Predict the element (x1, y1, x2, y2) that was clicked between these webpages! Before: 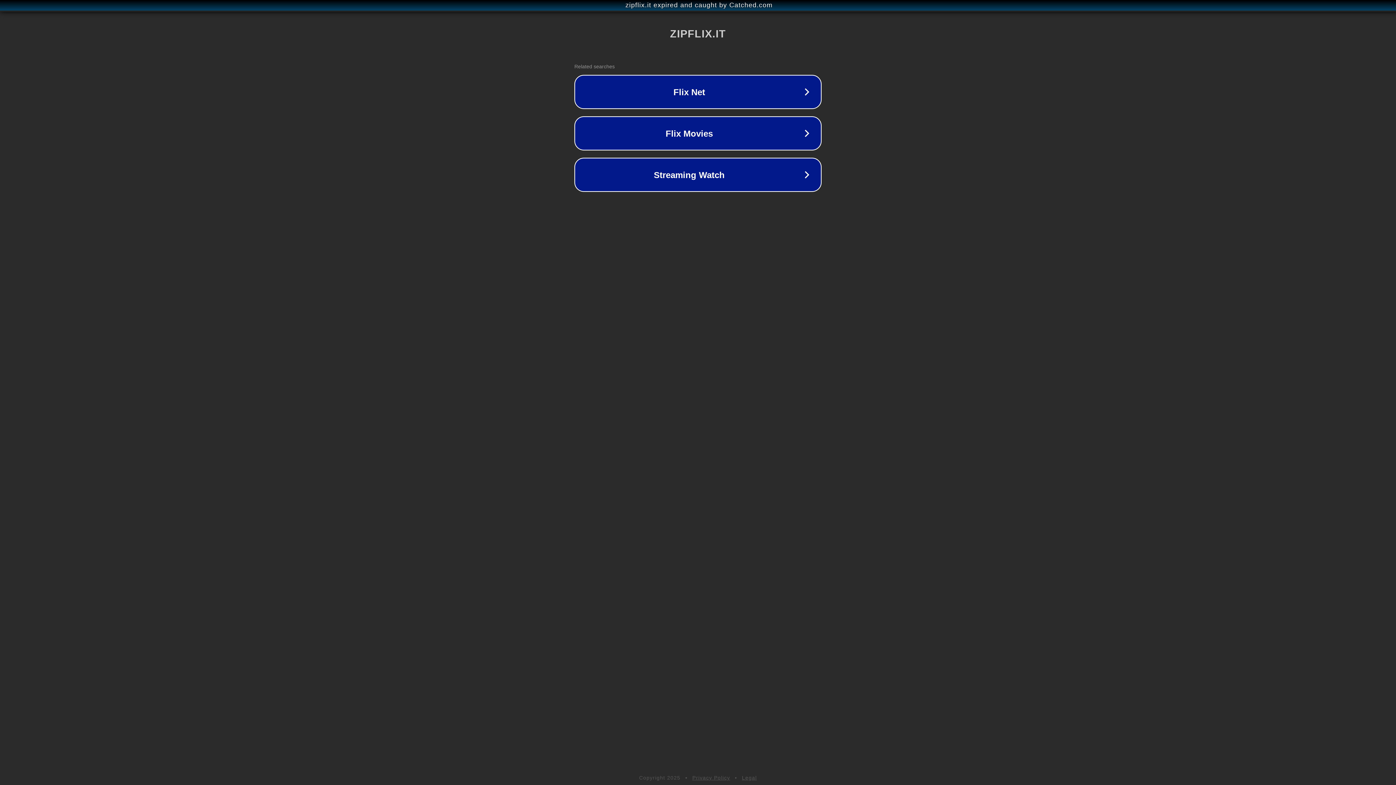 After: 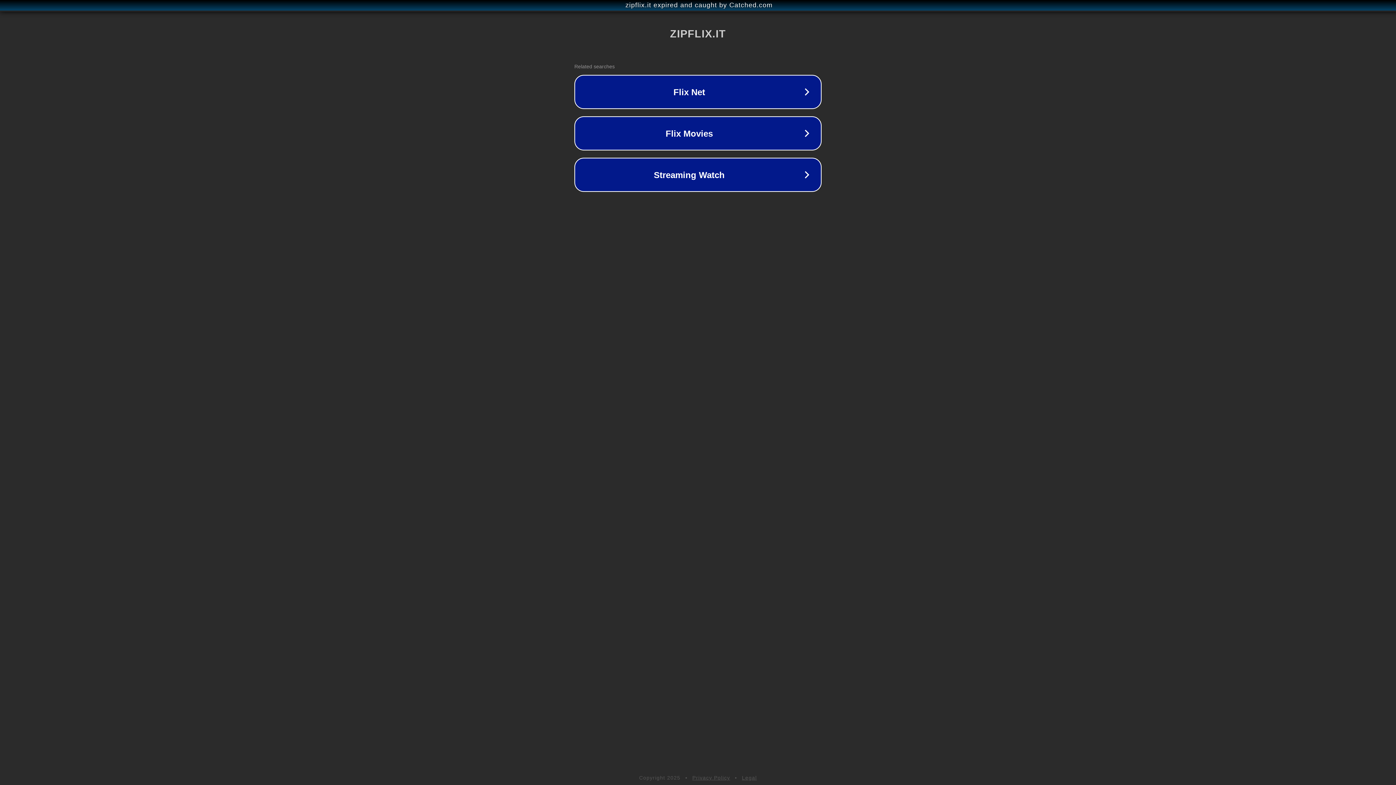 Action: label: Privacy Policy bbox: (692, 775, 730, 781)